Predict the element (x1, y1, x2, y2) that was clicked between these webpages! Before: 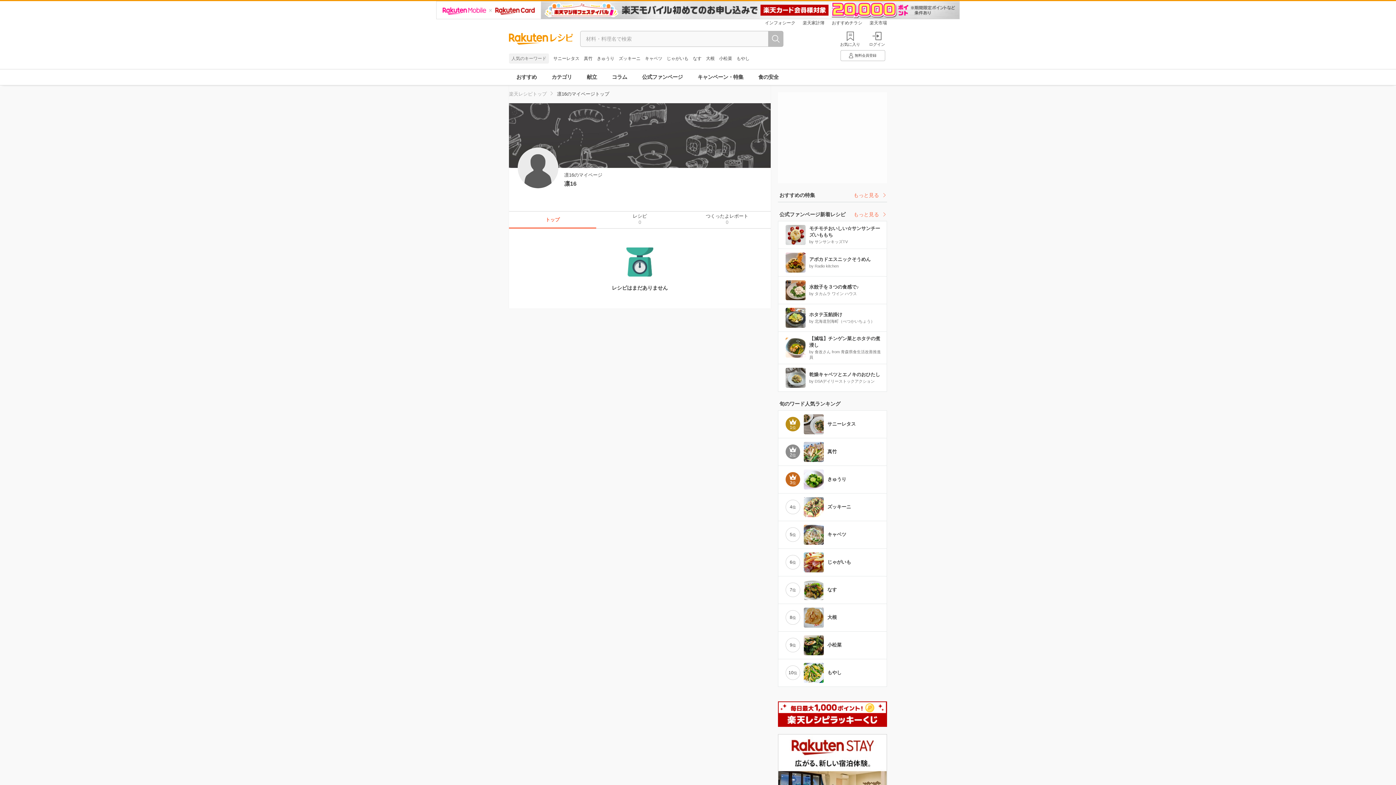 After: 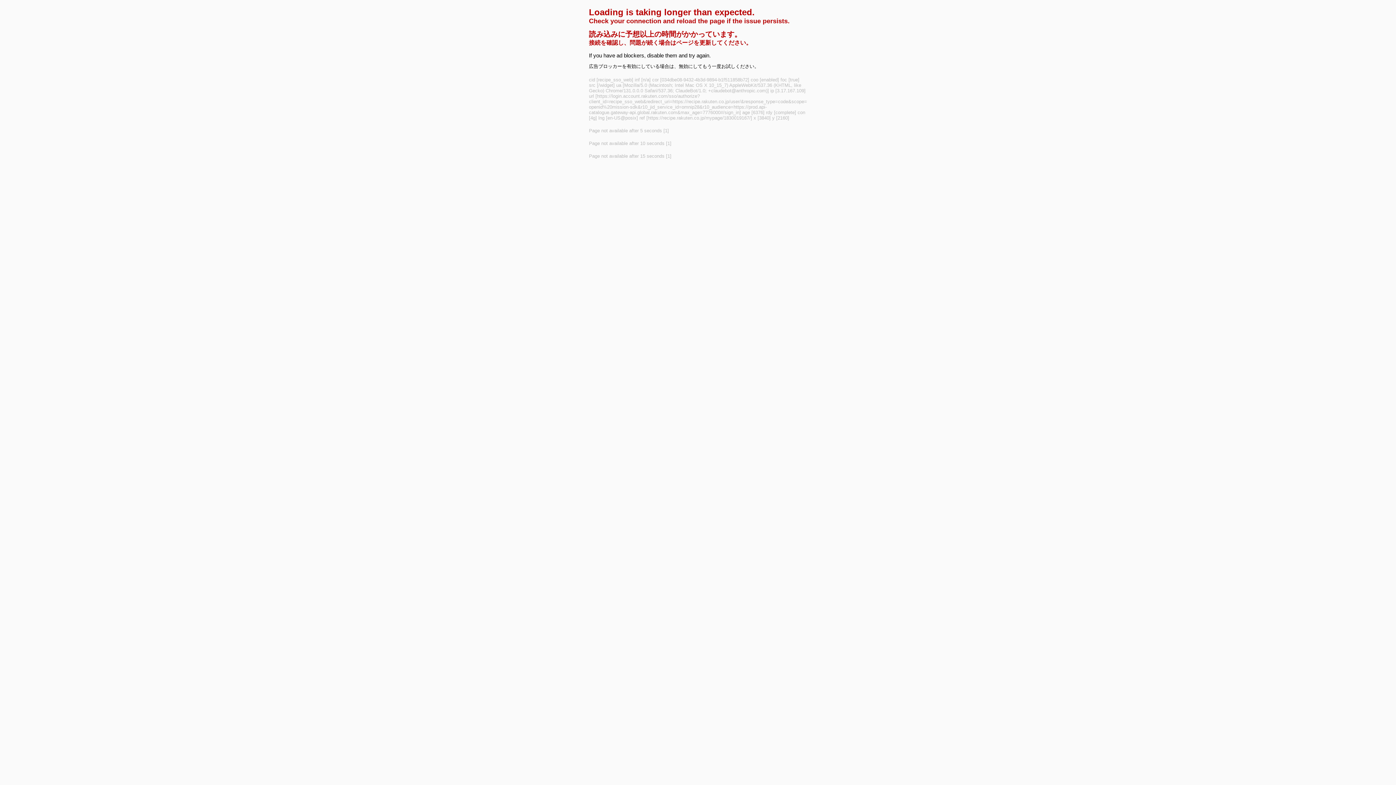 Action: bbox: (867, 31, 887, 46) label: ログイン